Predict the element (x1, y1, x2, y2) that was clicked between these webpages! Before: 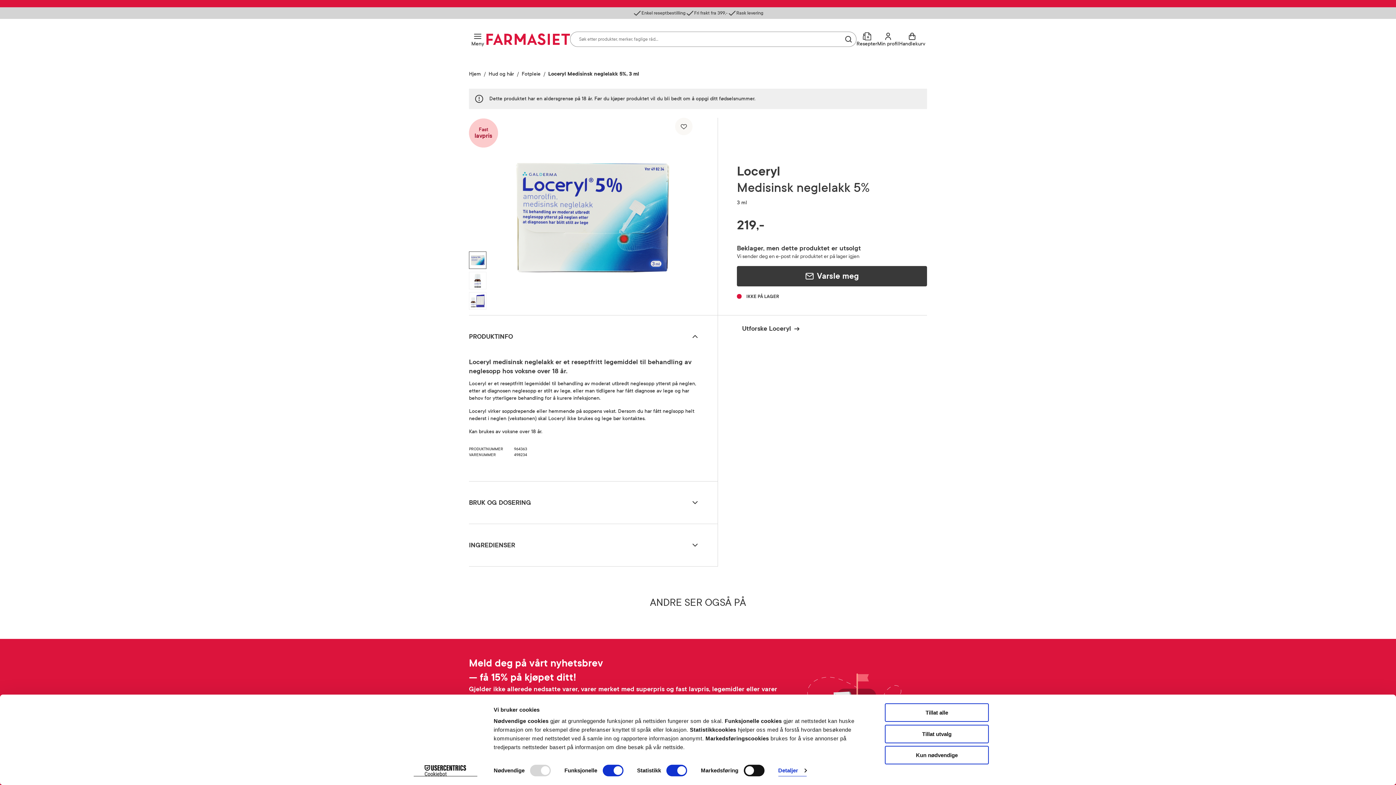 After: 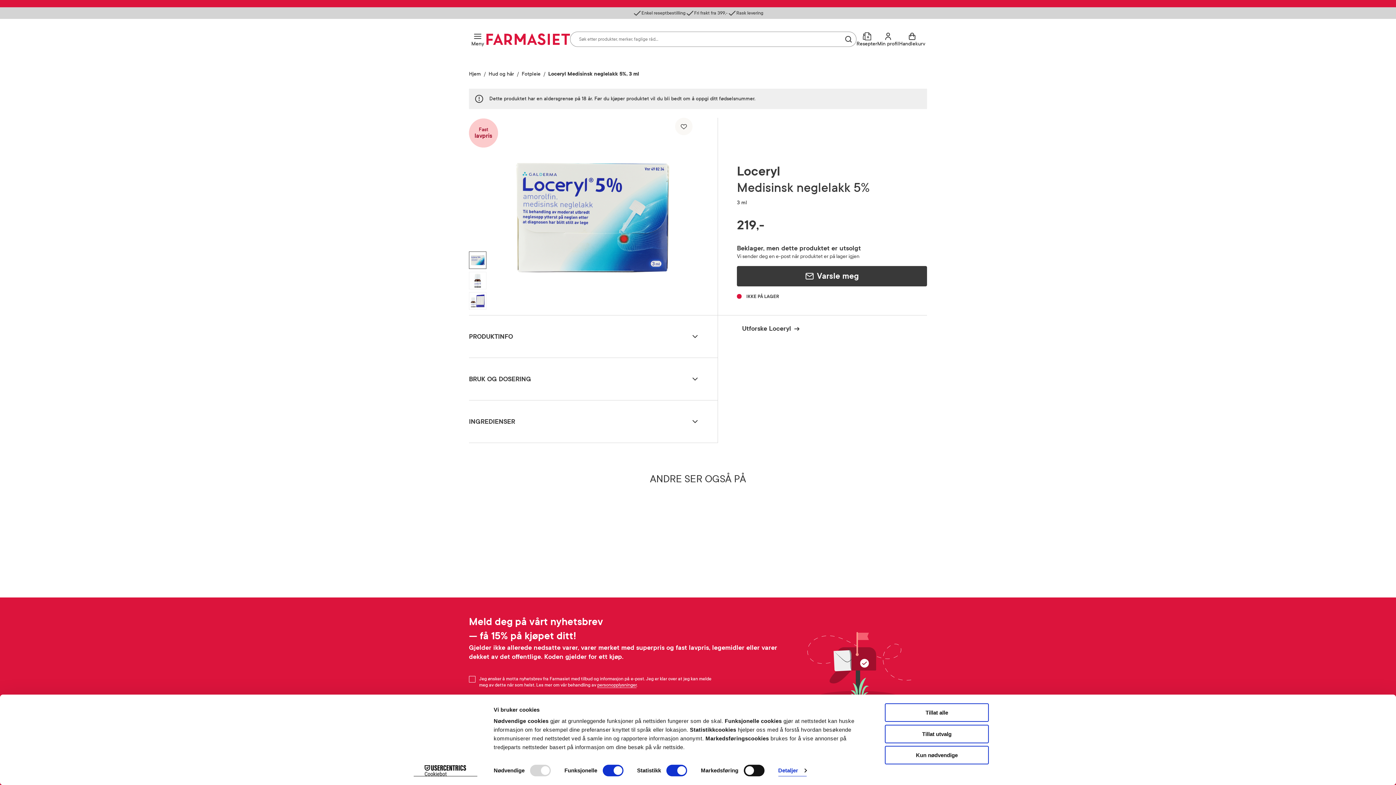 Action: label: PRODUKTINFO bbox: (469, 315, 699, 357)